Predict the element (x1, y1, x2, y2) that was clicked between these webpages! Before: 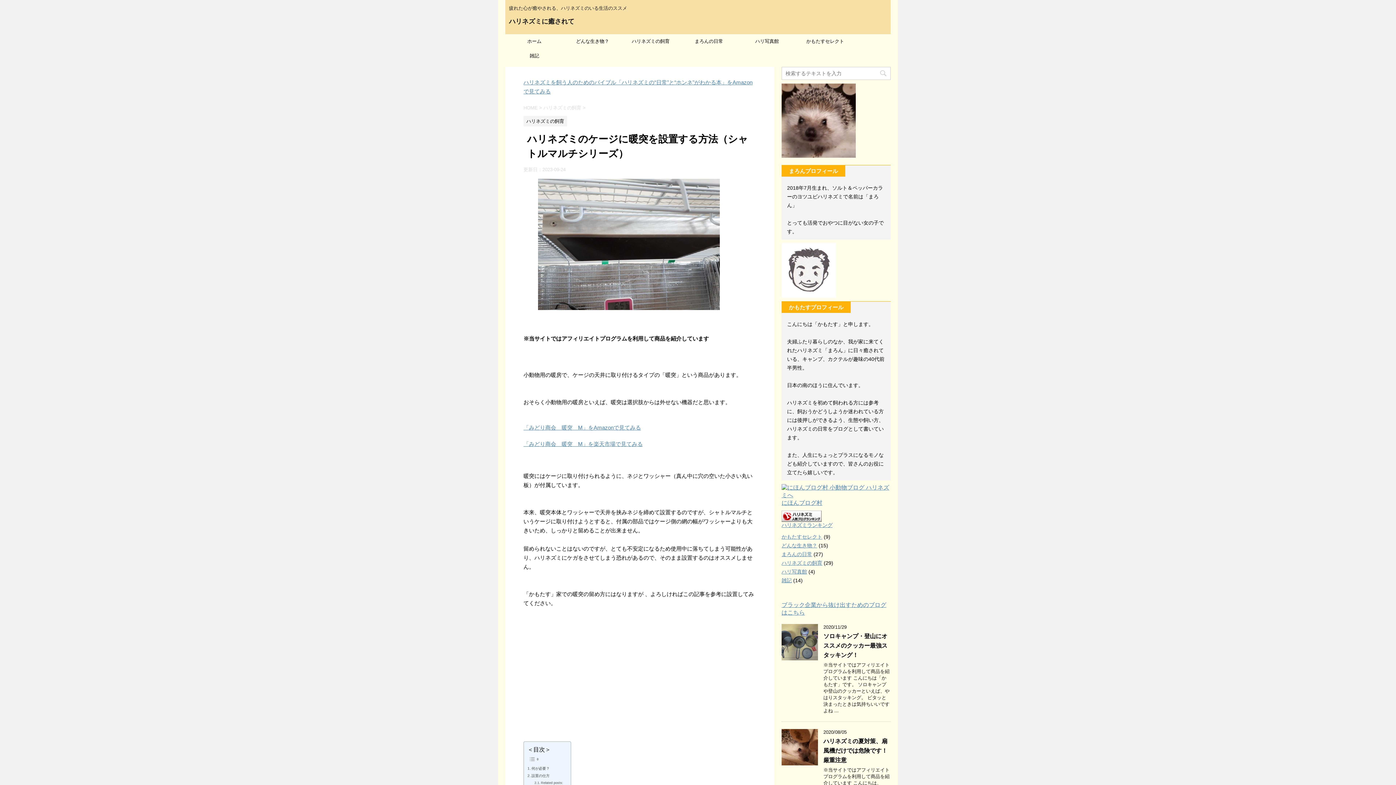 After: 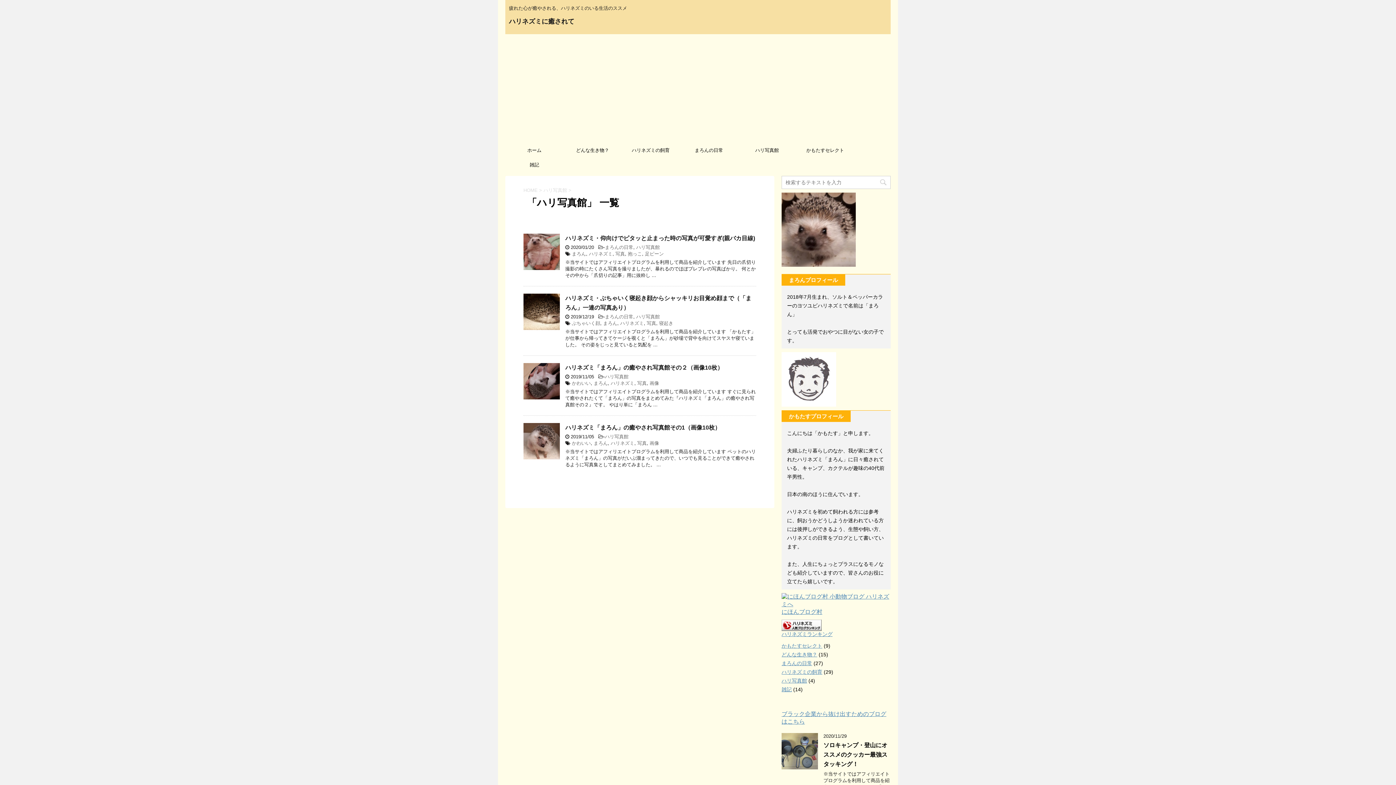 Action: label: ハリ写真館 bbox: (781, 569, 807, 574)